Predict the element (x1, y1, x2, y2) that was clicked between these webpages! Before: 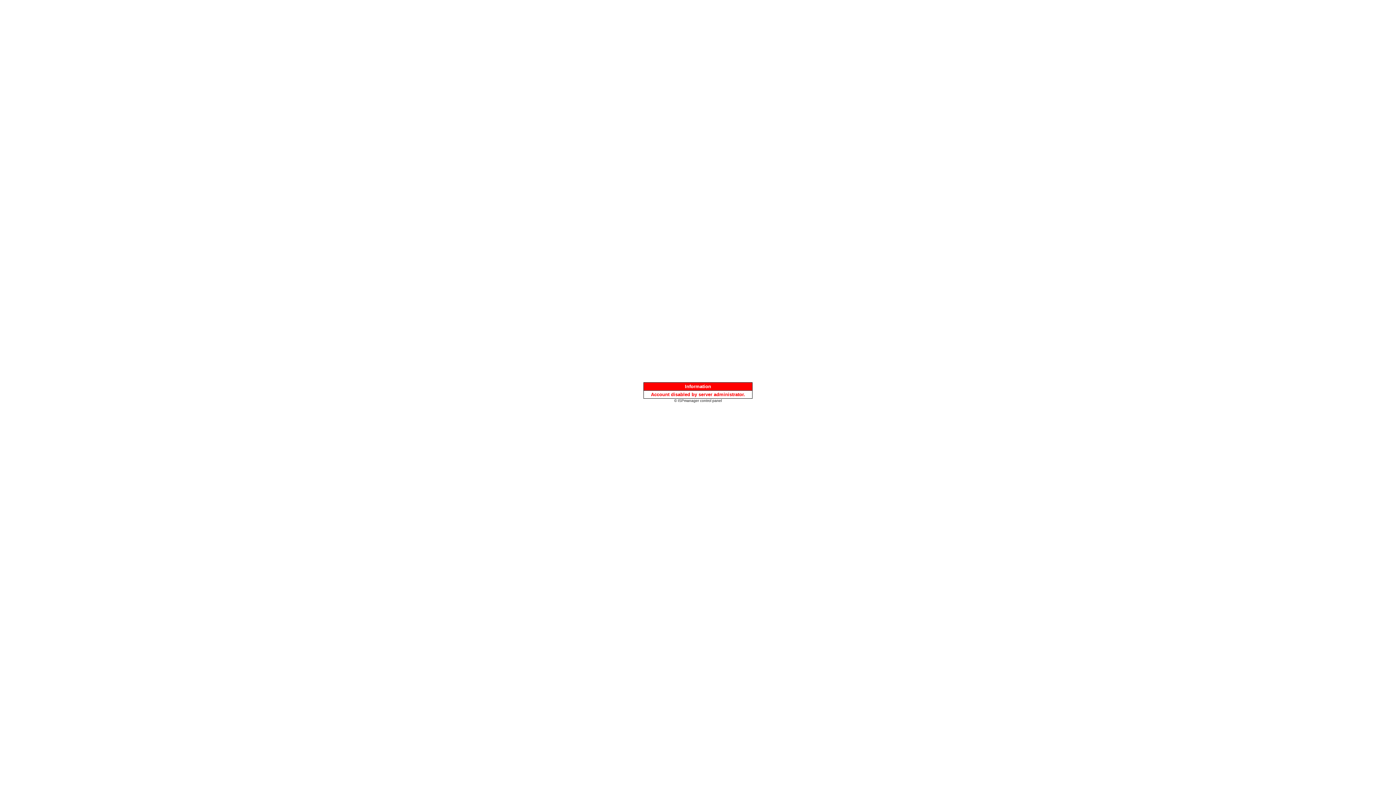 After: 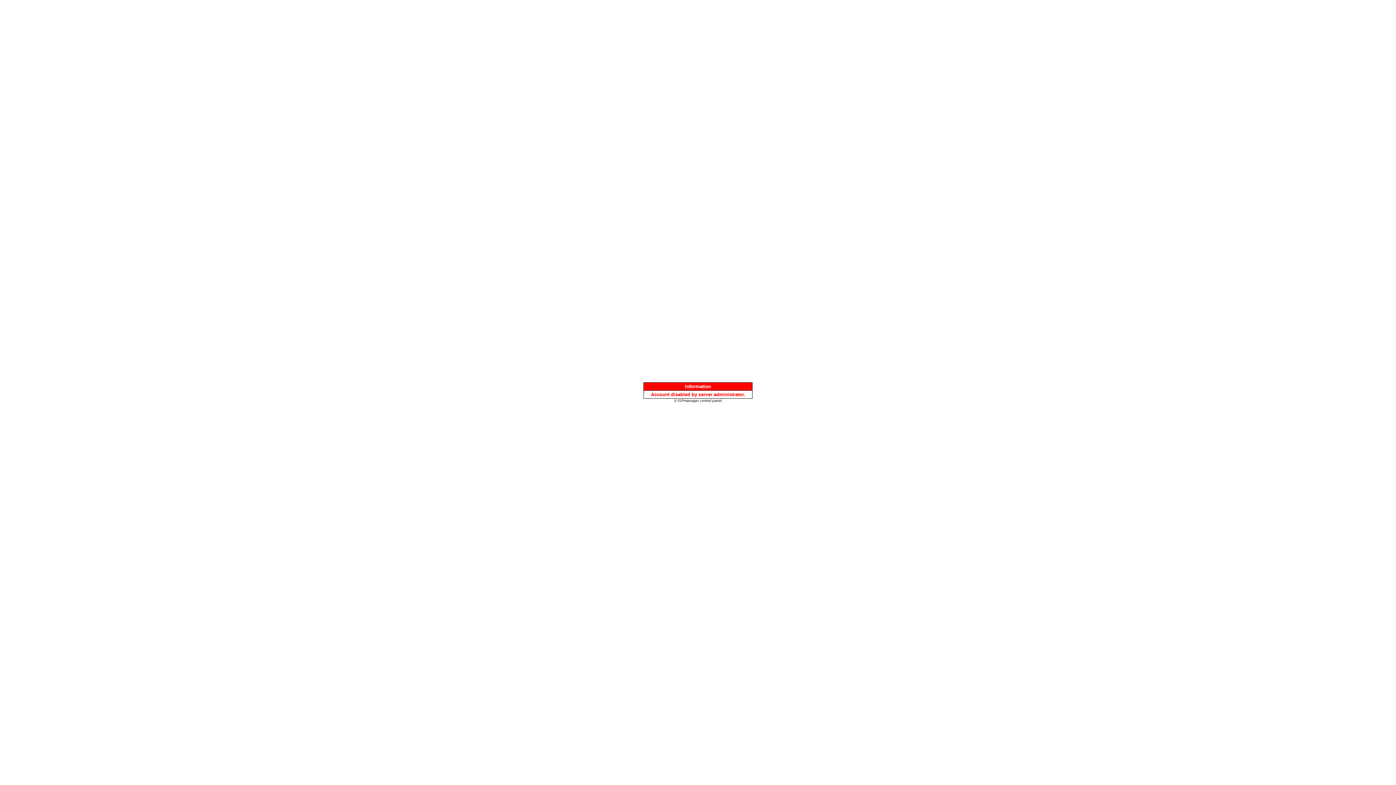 Action: bbox: (674, 397, 722, 403) label: © ISPmanager control panel